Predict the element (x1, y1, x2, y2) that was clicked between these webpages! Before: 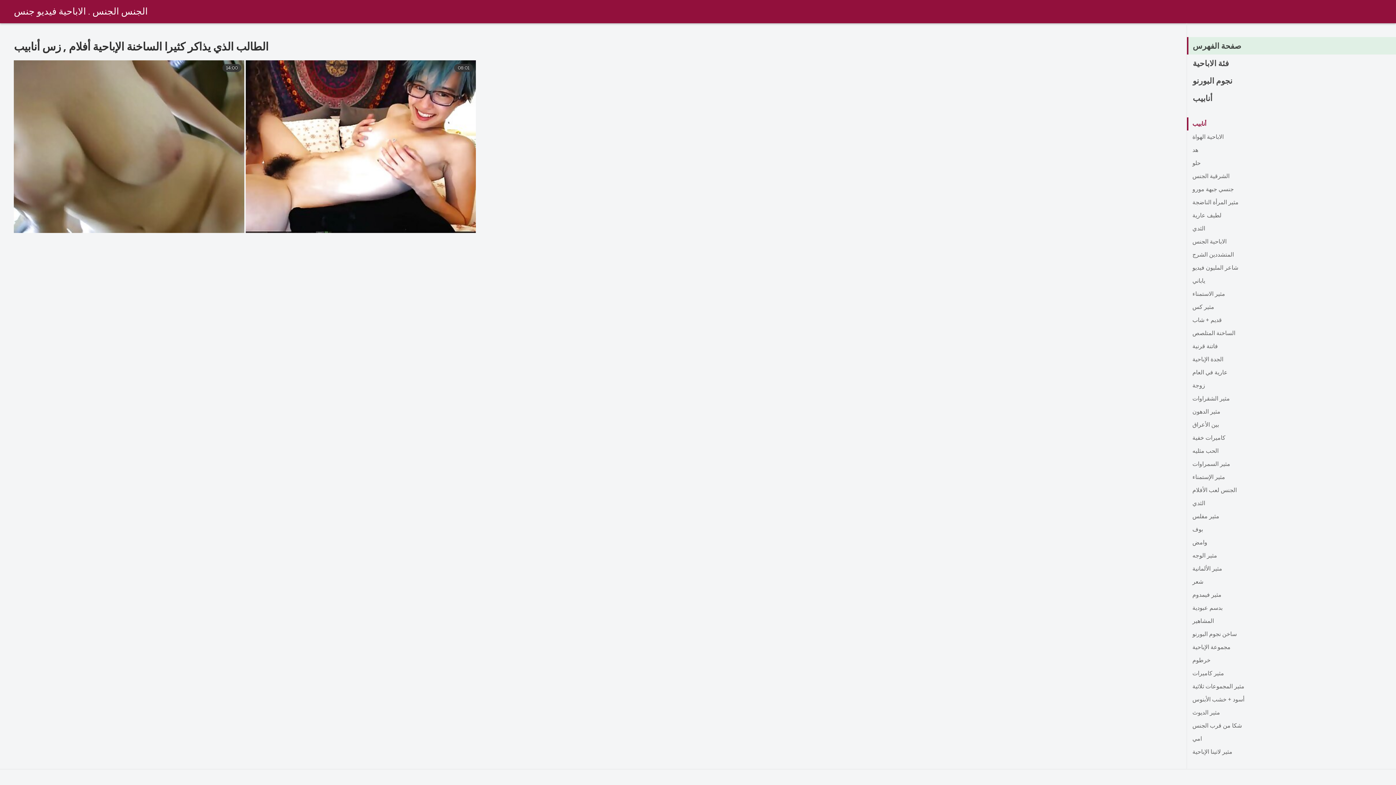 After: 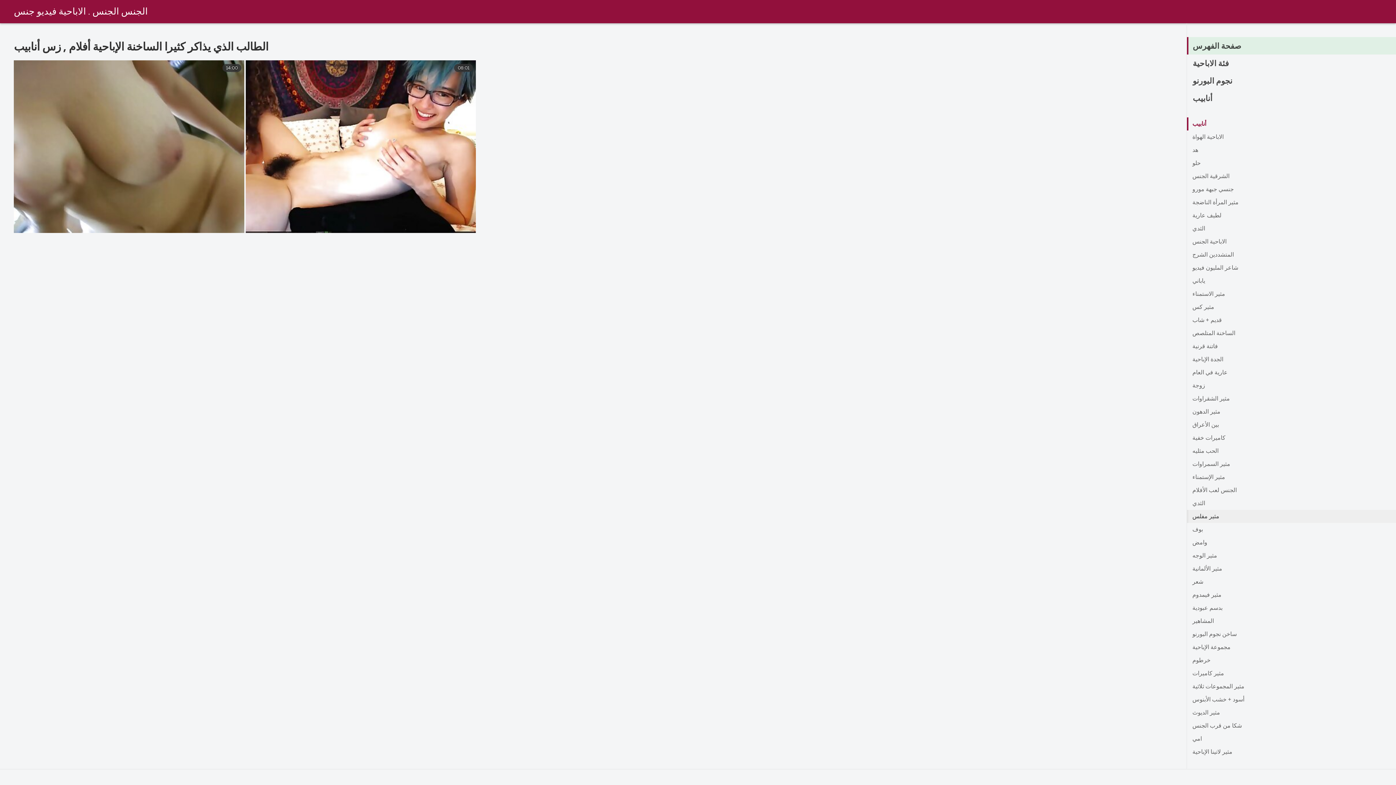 Action: bbox: (1187, 510, 1396, 523) label: مثير مفلس